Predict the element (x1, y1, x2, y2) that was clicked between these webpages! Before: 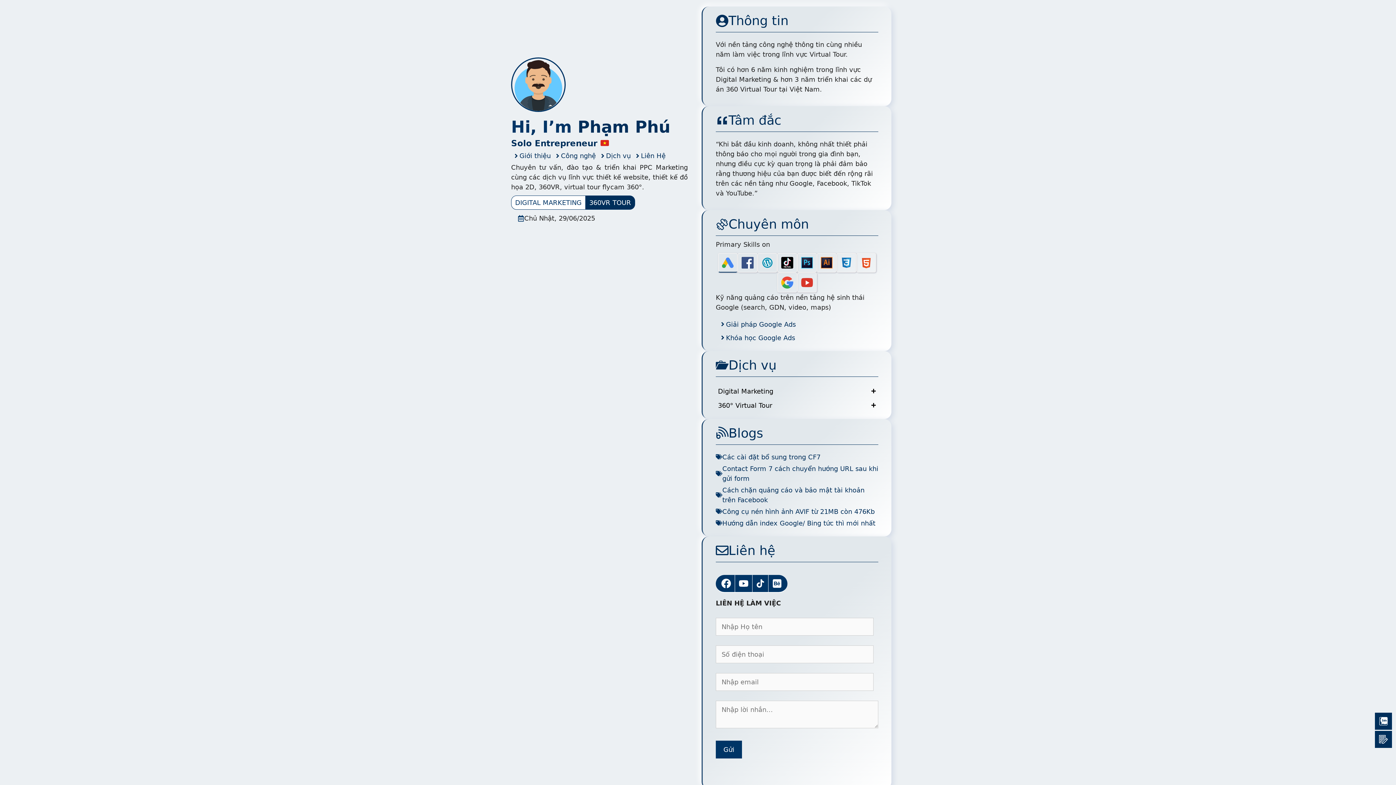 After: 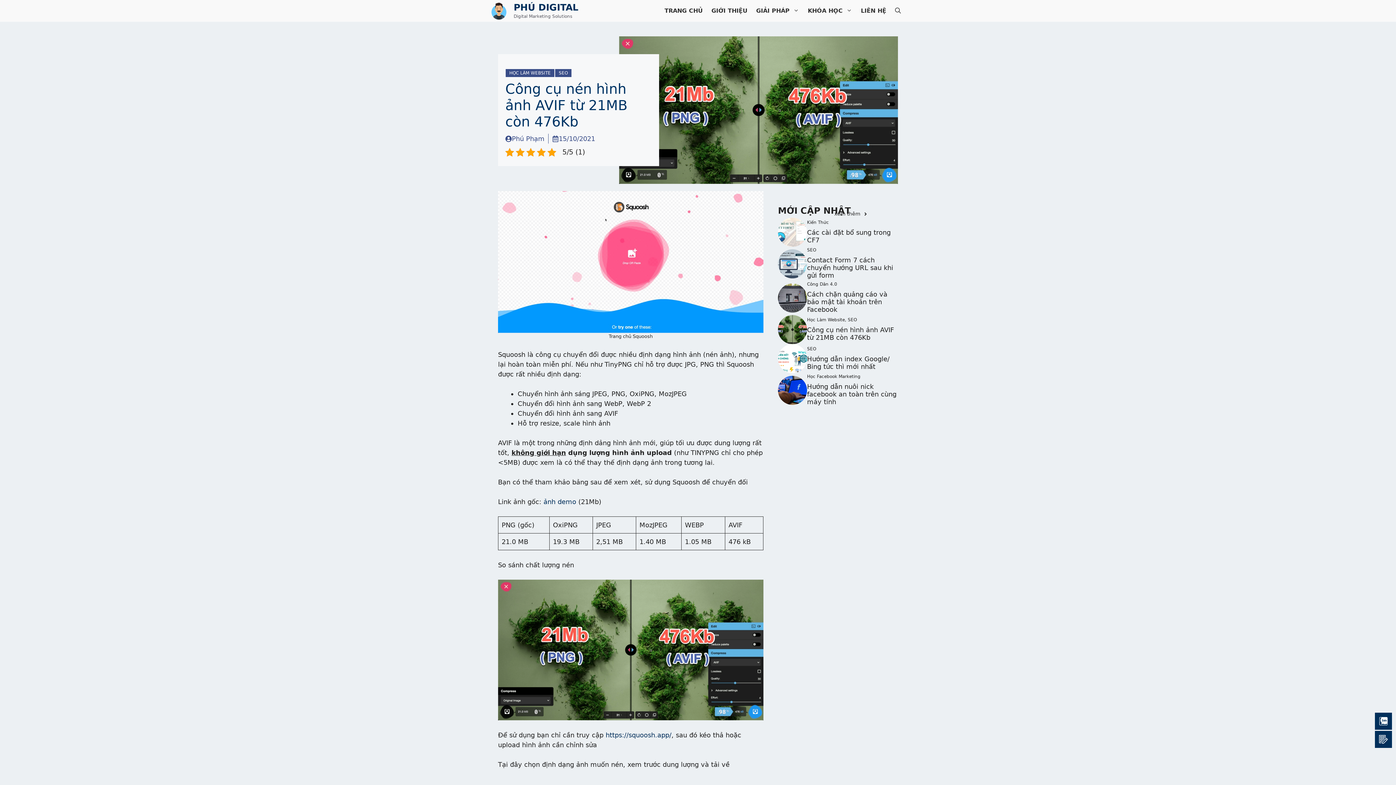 Action: bbox: (722, 507, 874, 515) label: Công cụ nén hình ảnh AVIF từ 21MB còn 476Kb